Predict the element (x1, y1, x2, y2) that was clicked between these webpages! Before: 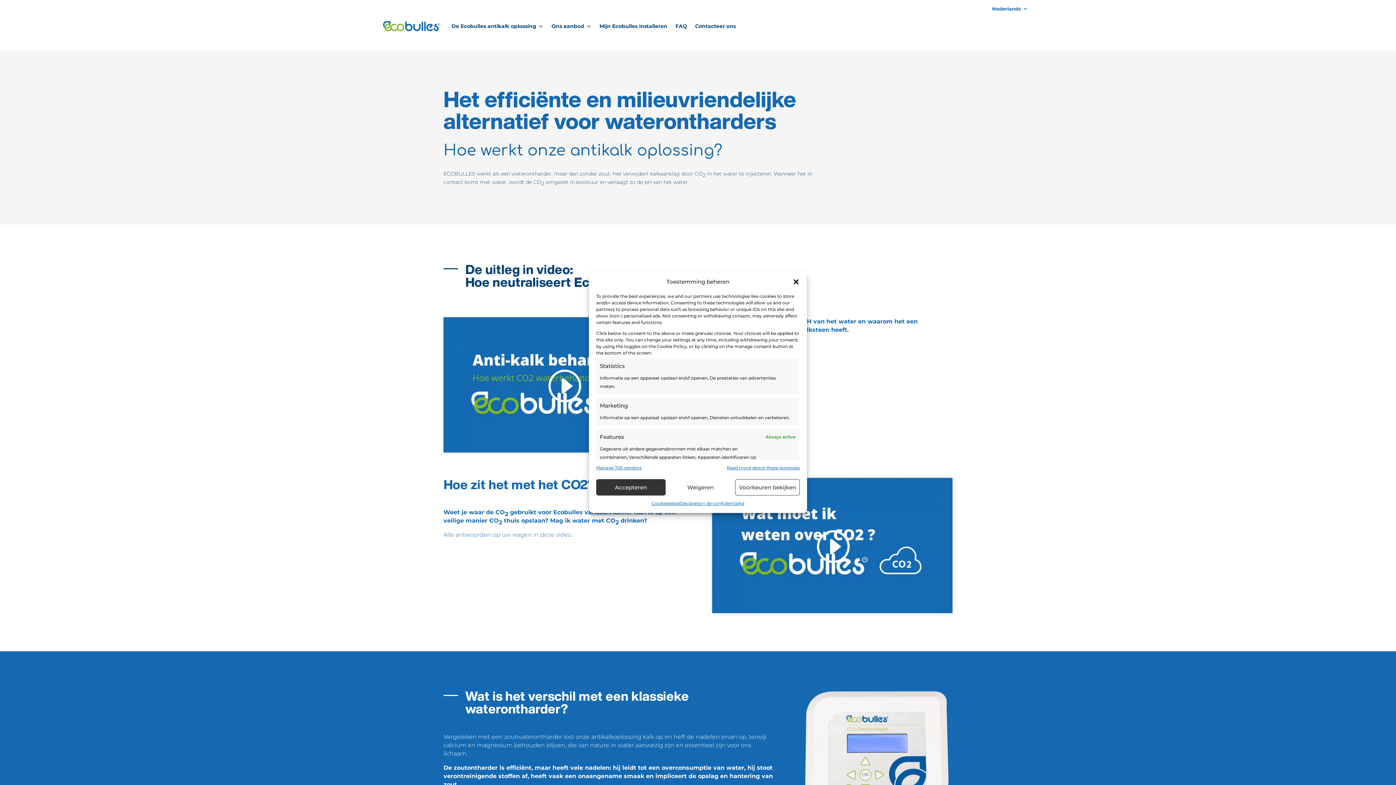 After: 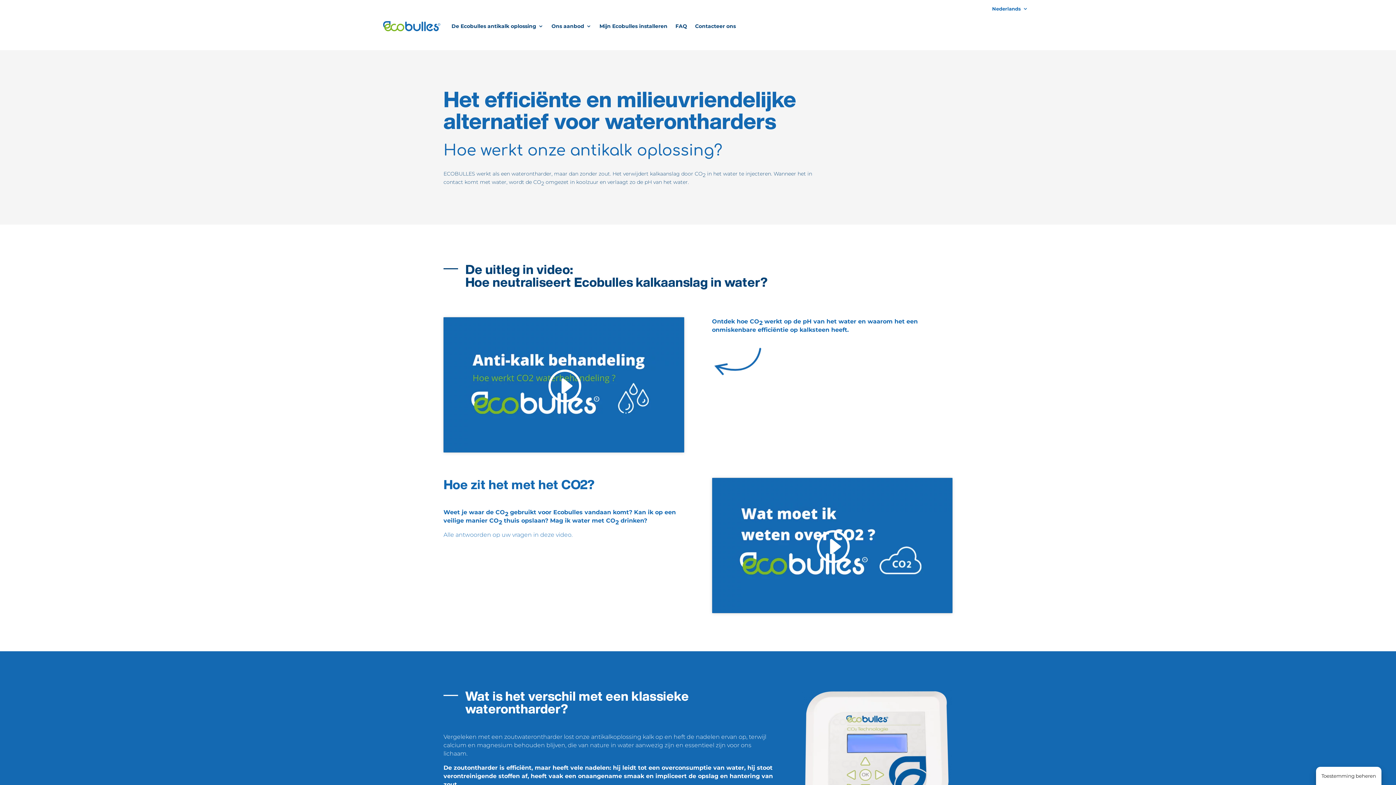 Action: bbox: (792, 278, 799, 285) label: Dialoogvenster sluiten